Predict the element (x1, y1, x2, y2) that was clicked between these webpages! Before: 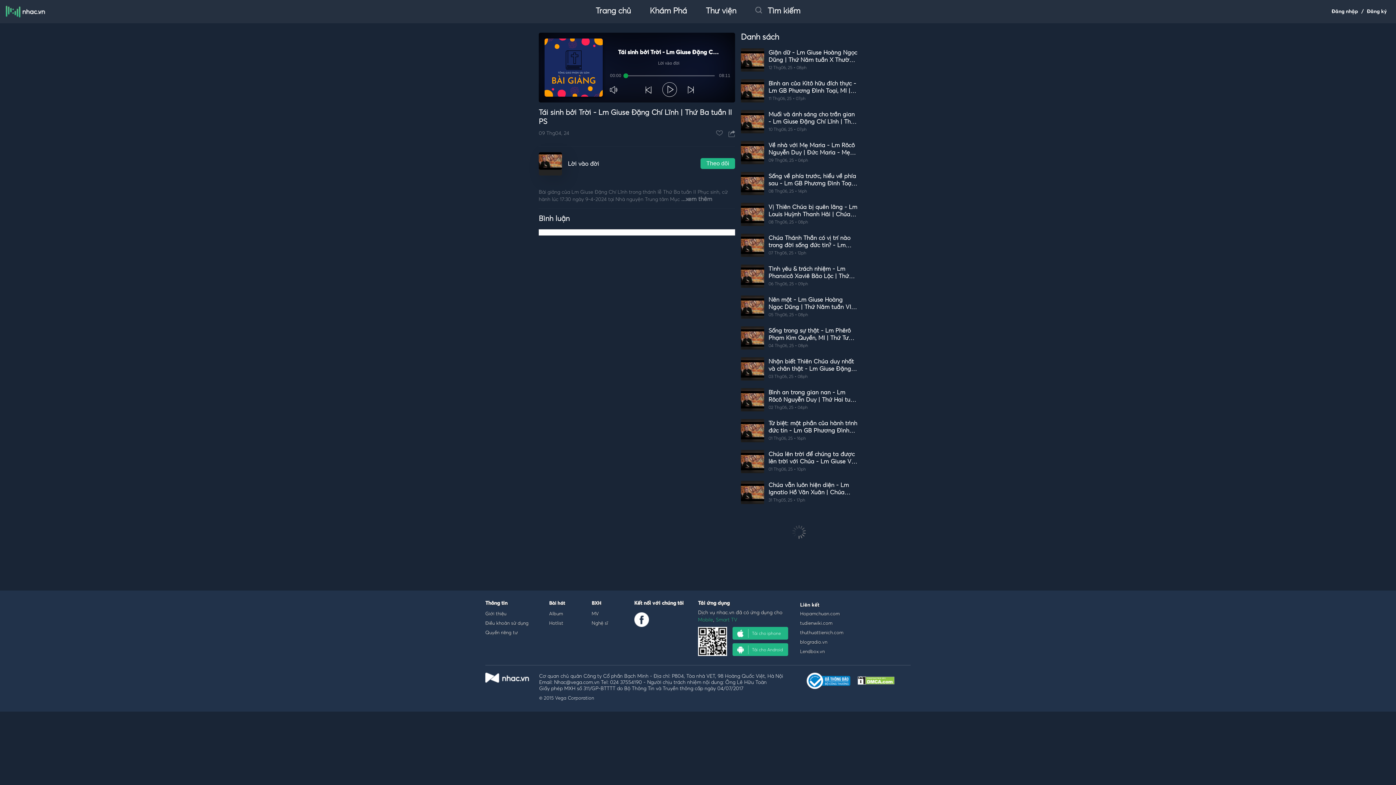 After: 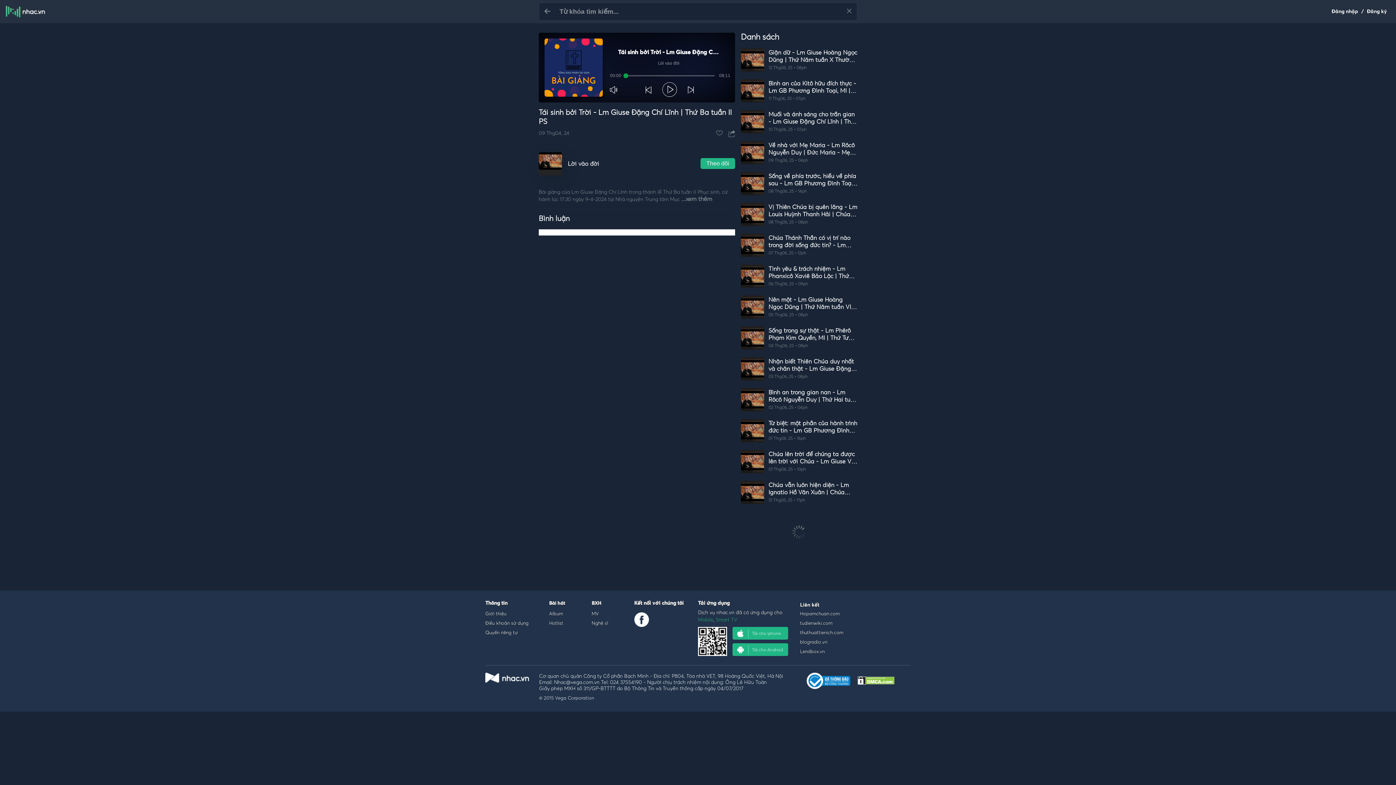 Action: label: Tìm kiếm bbox: (755, 7, 800, 15)